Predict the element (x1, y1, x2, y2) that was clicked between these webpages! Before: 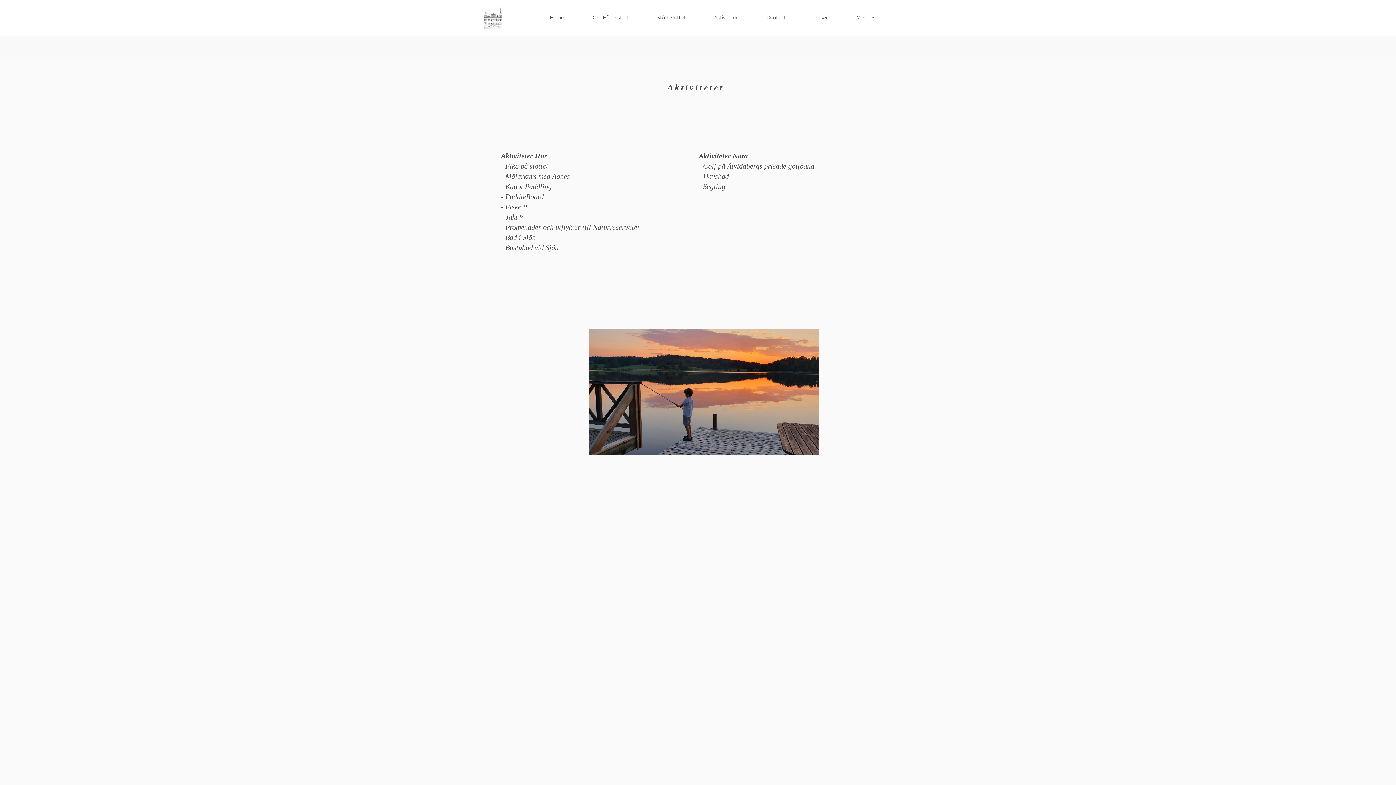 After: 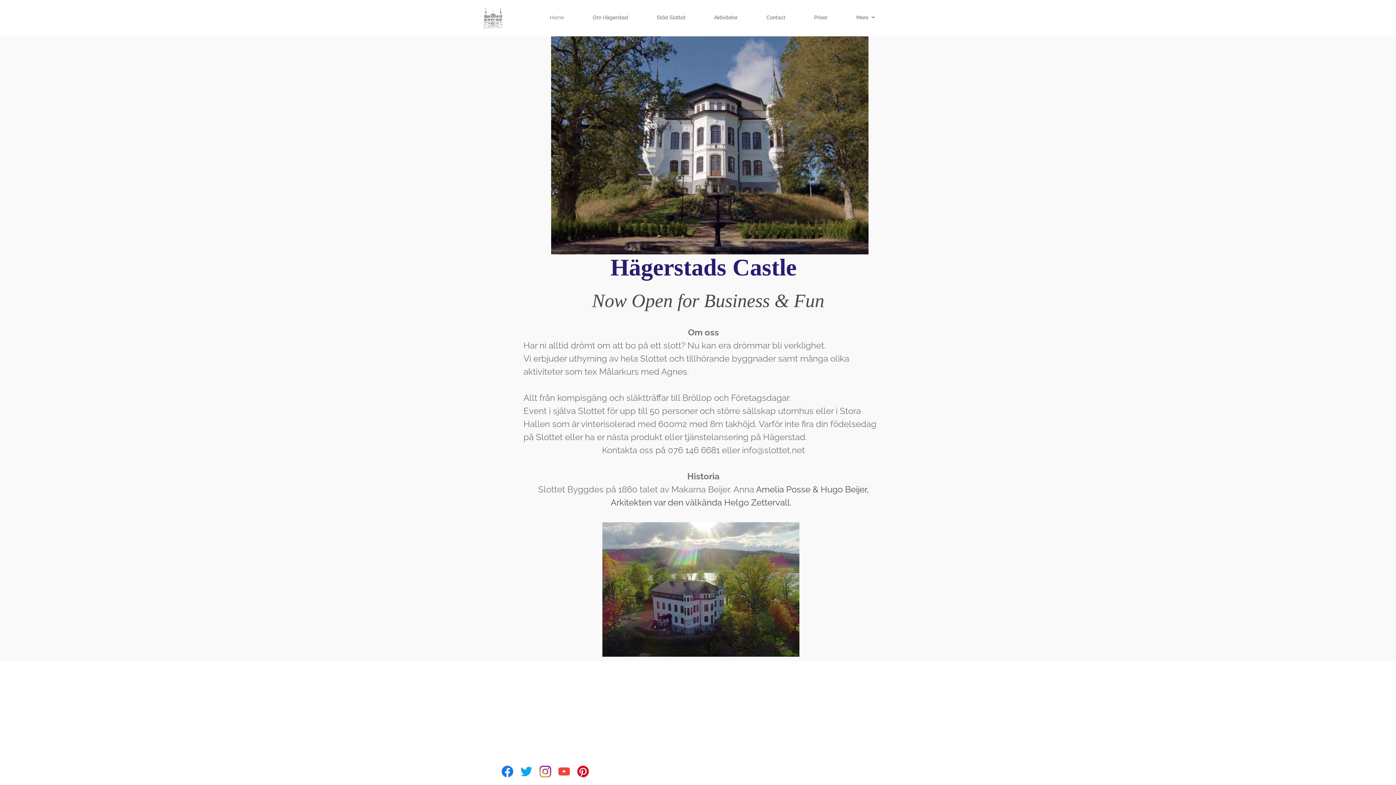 Action: bbox: (483, 7, 502, 29)